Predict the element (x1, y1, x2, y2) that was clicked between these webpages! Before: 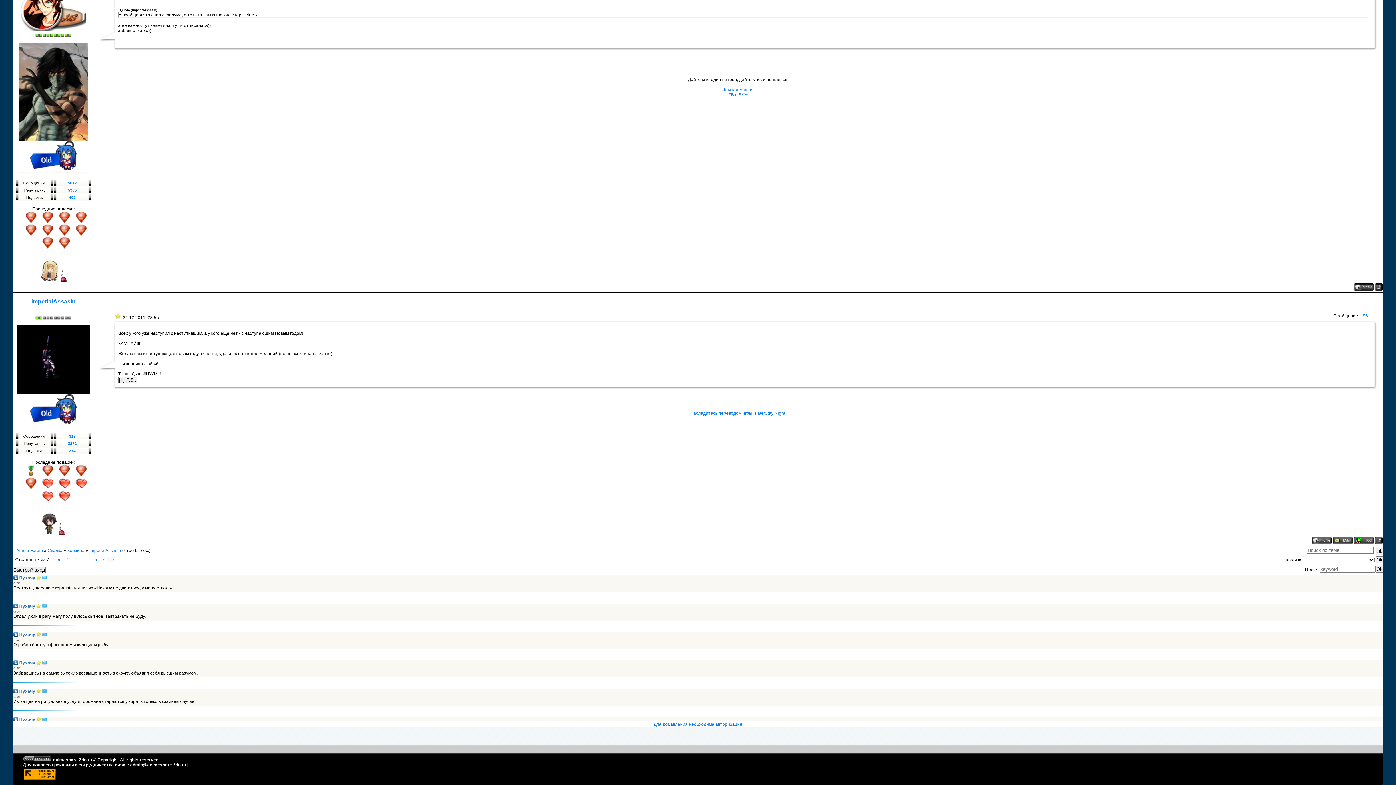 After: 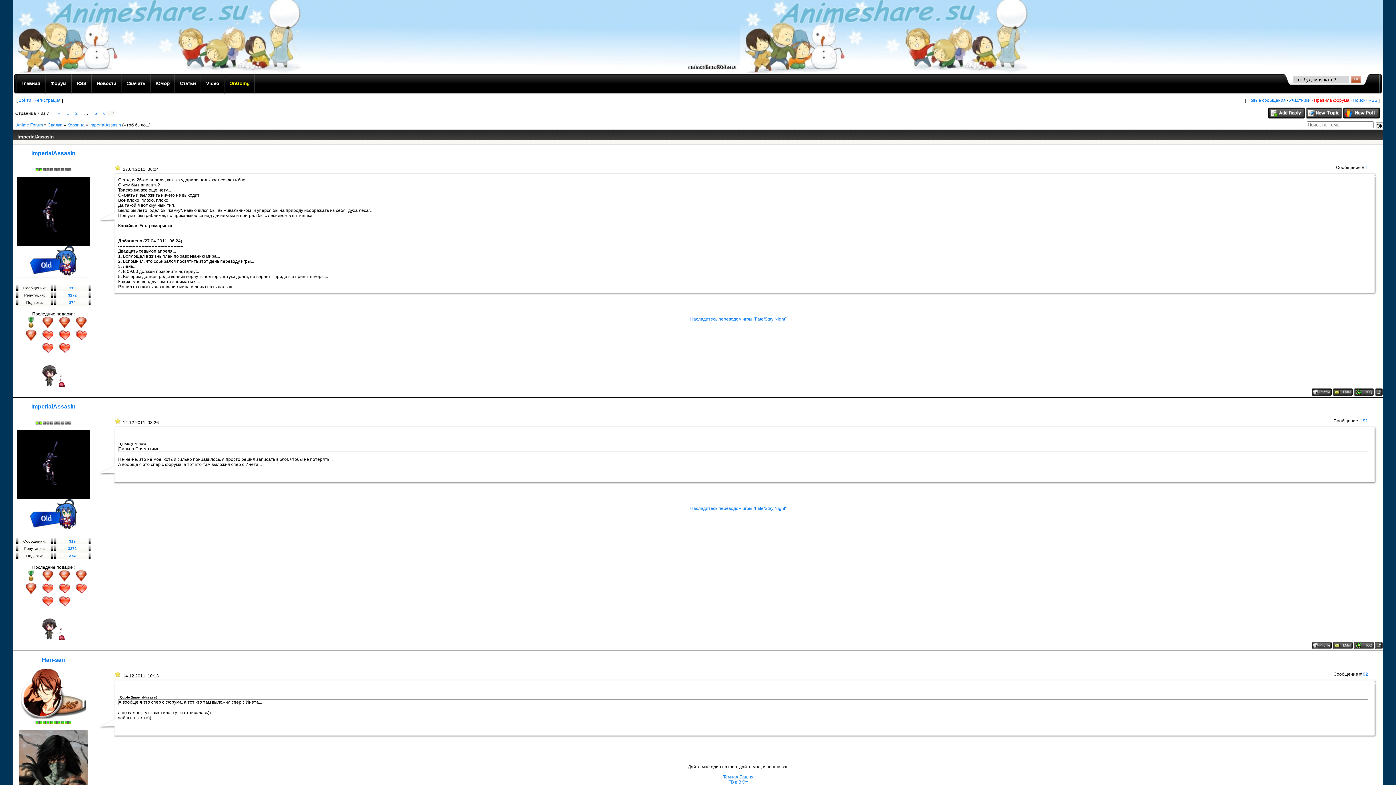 Action: bbox: (1375, 540, 1382, 545)